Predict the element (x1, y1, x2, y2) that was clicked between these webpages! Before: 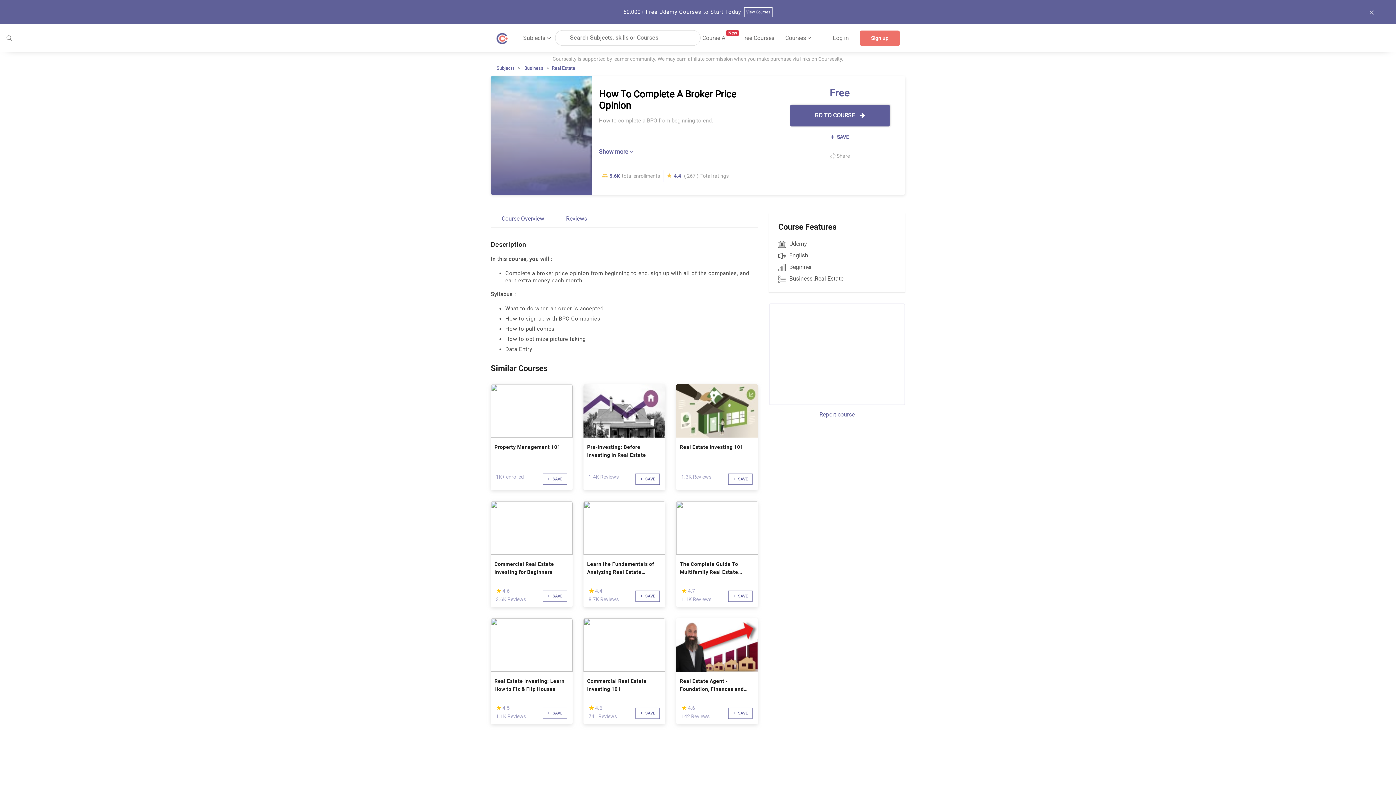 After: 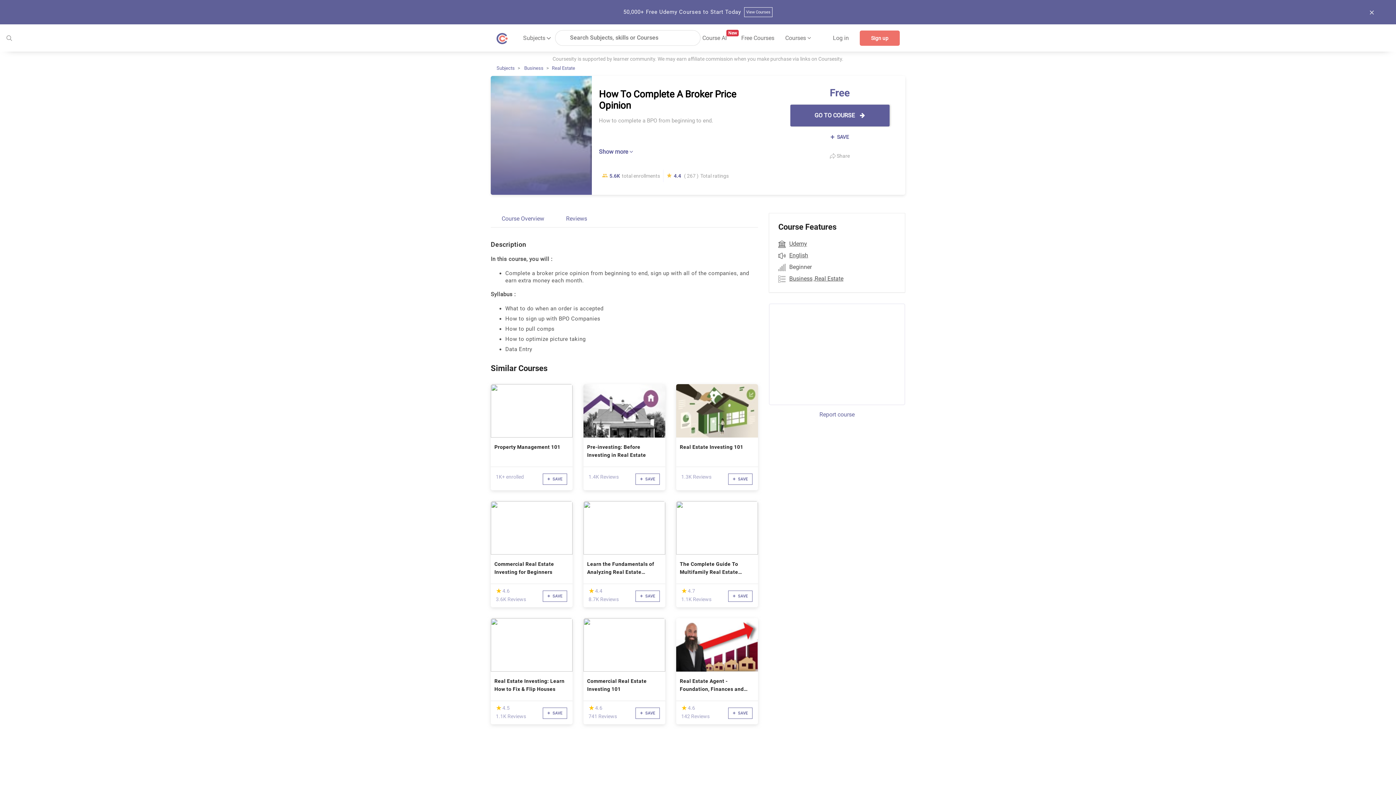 Action: bbox: (819, 411, 854, 418) label: Report course